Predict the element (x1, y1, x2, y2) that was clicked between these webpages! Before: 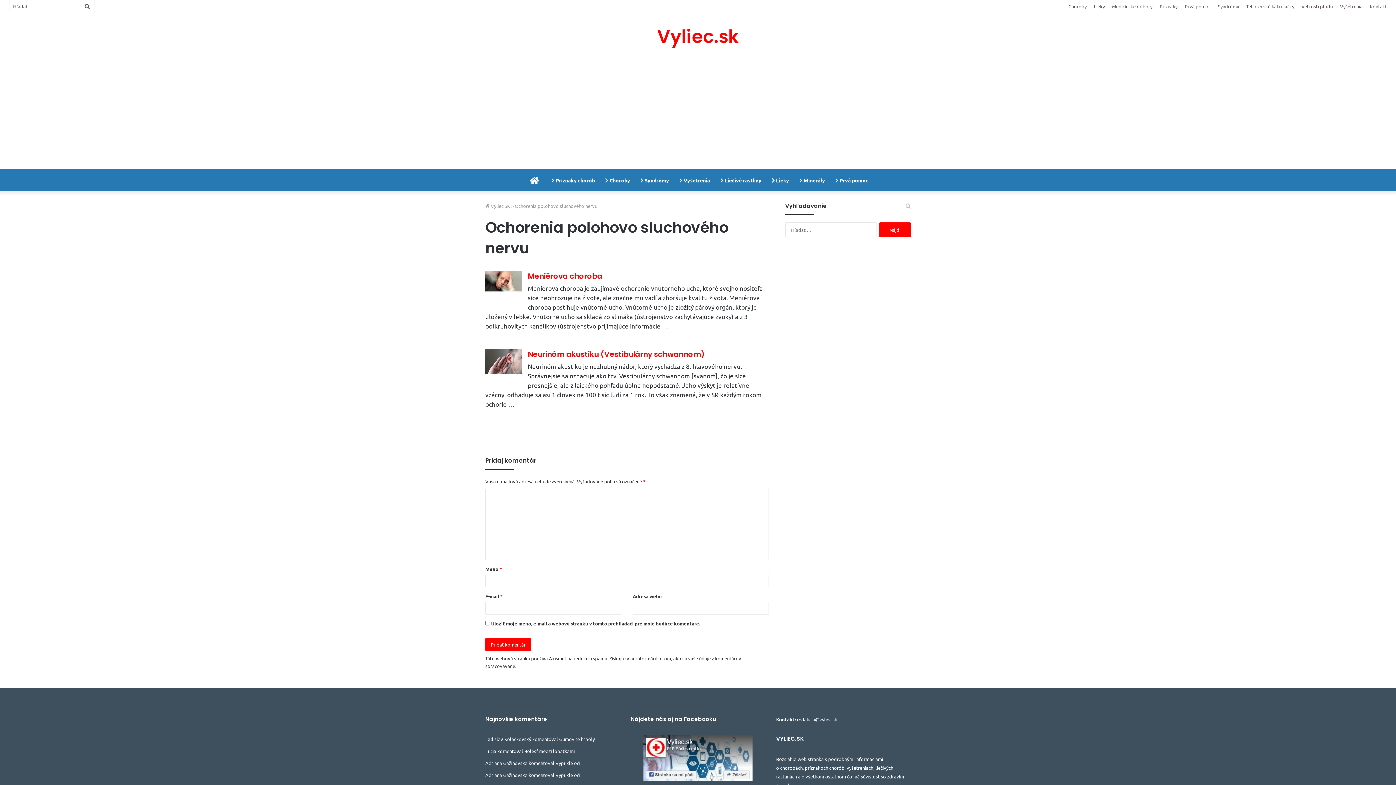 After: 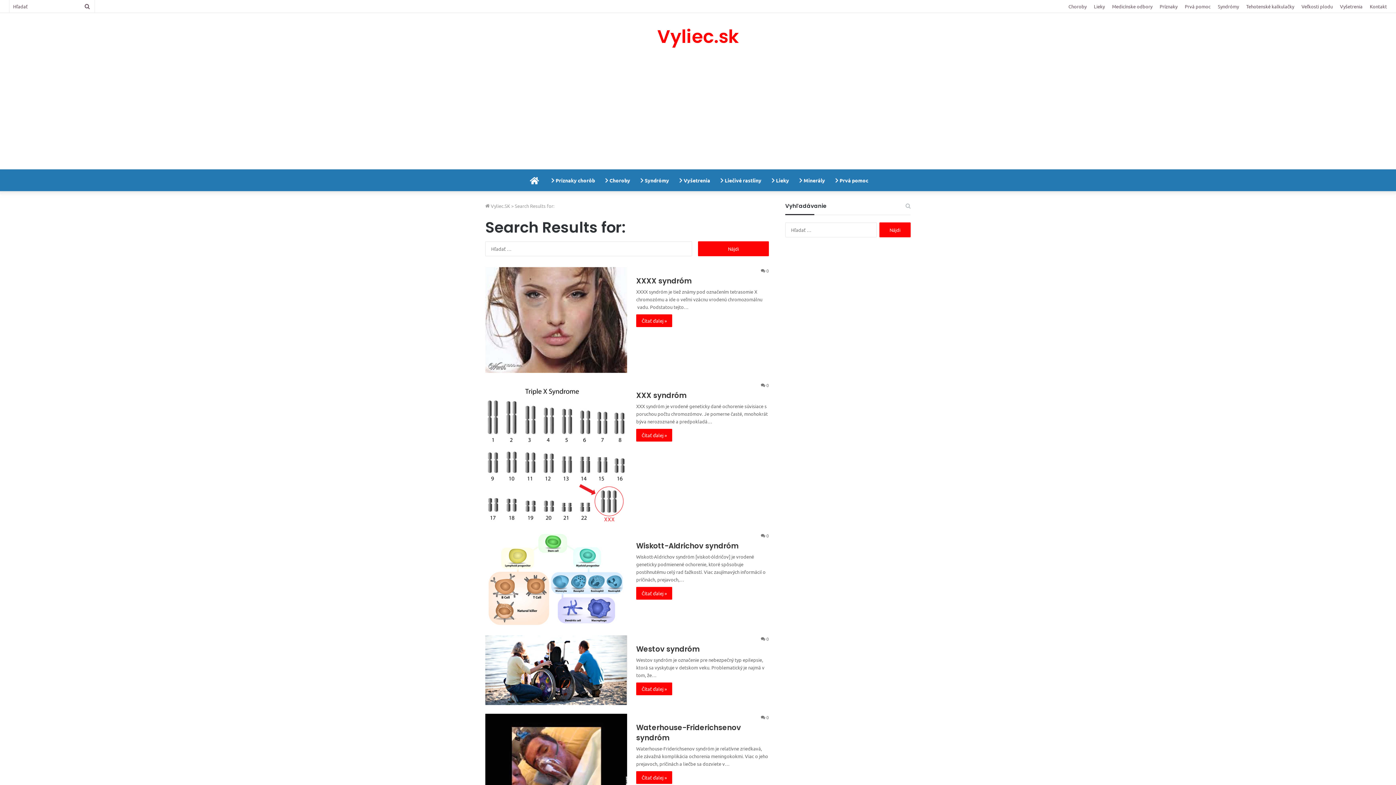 Action: bbox: (80, 0, 94, 12) label: Hľadať